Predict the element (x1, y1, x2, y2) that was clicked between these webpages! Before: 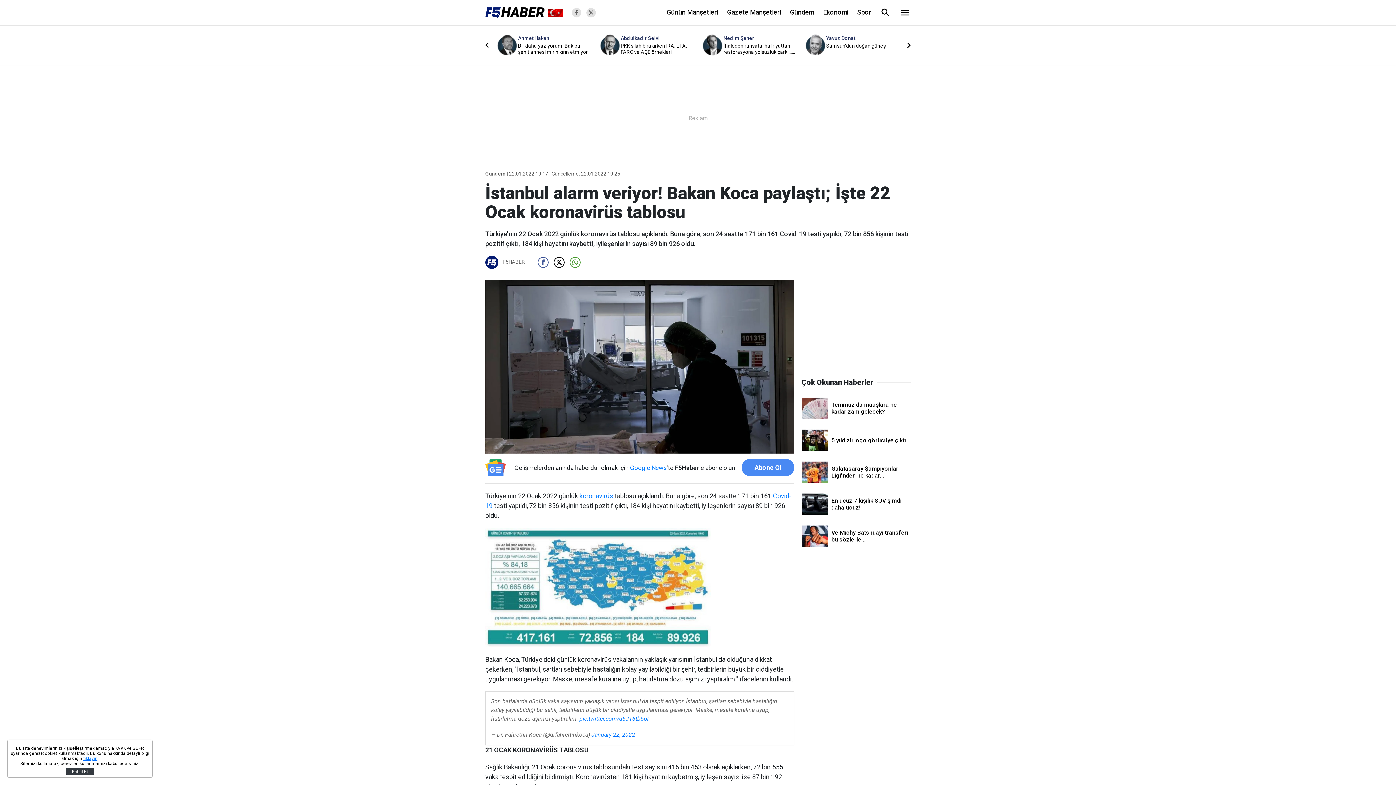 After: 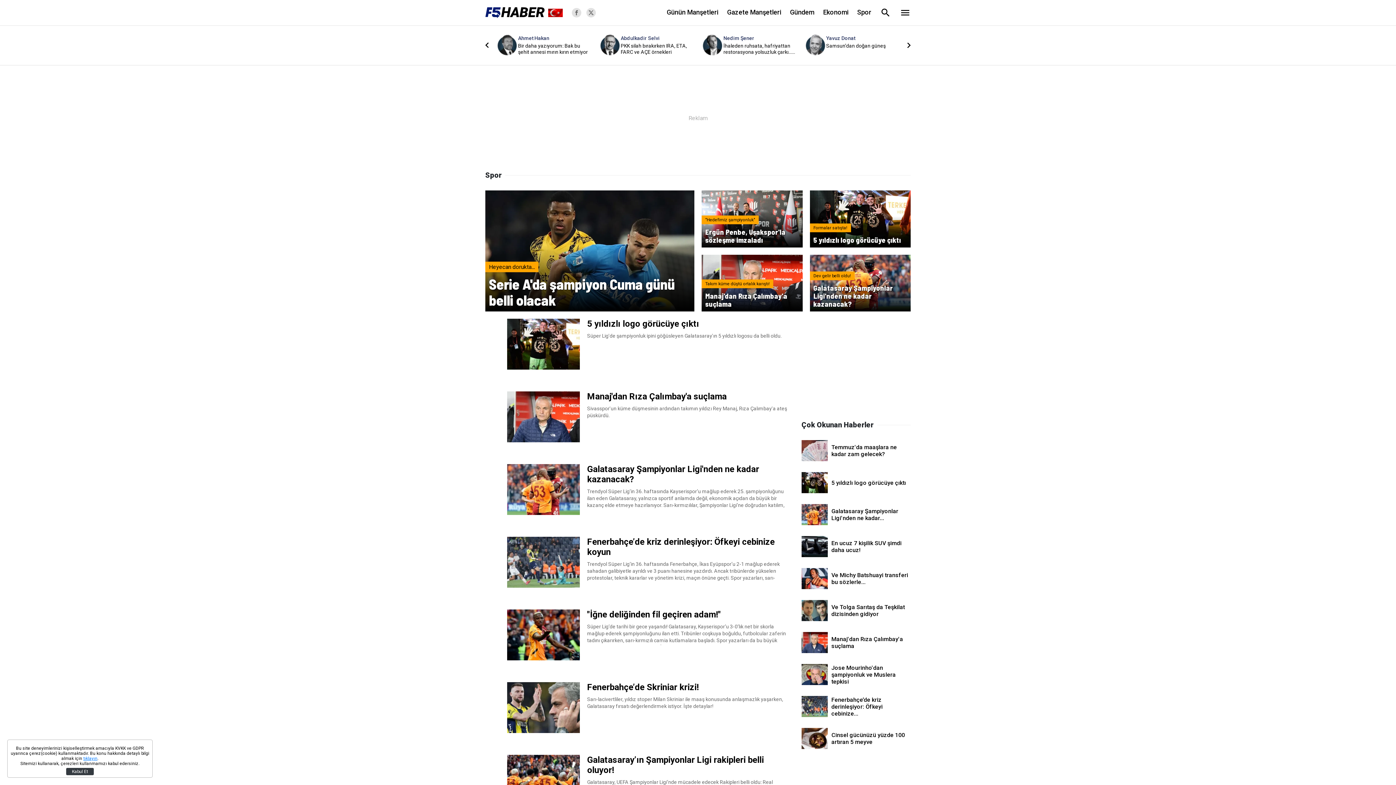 Action: bbox: (857, 8, 871, 15) label: Spor